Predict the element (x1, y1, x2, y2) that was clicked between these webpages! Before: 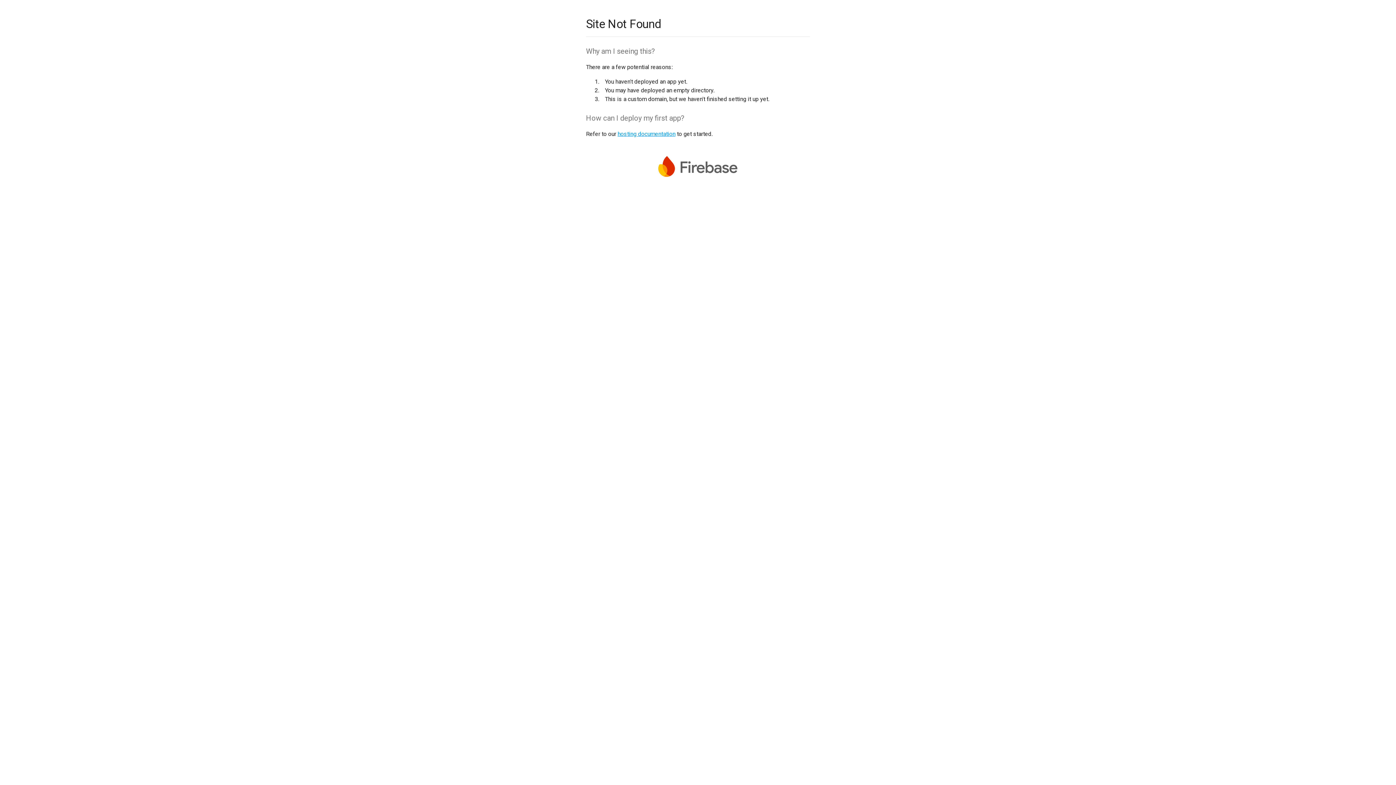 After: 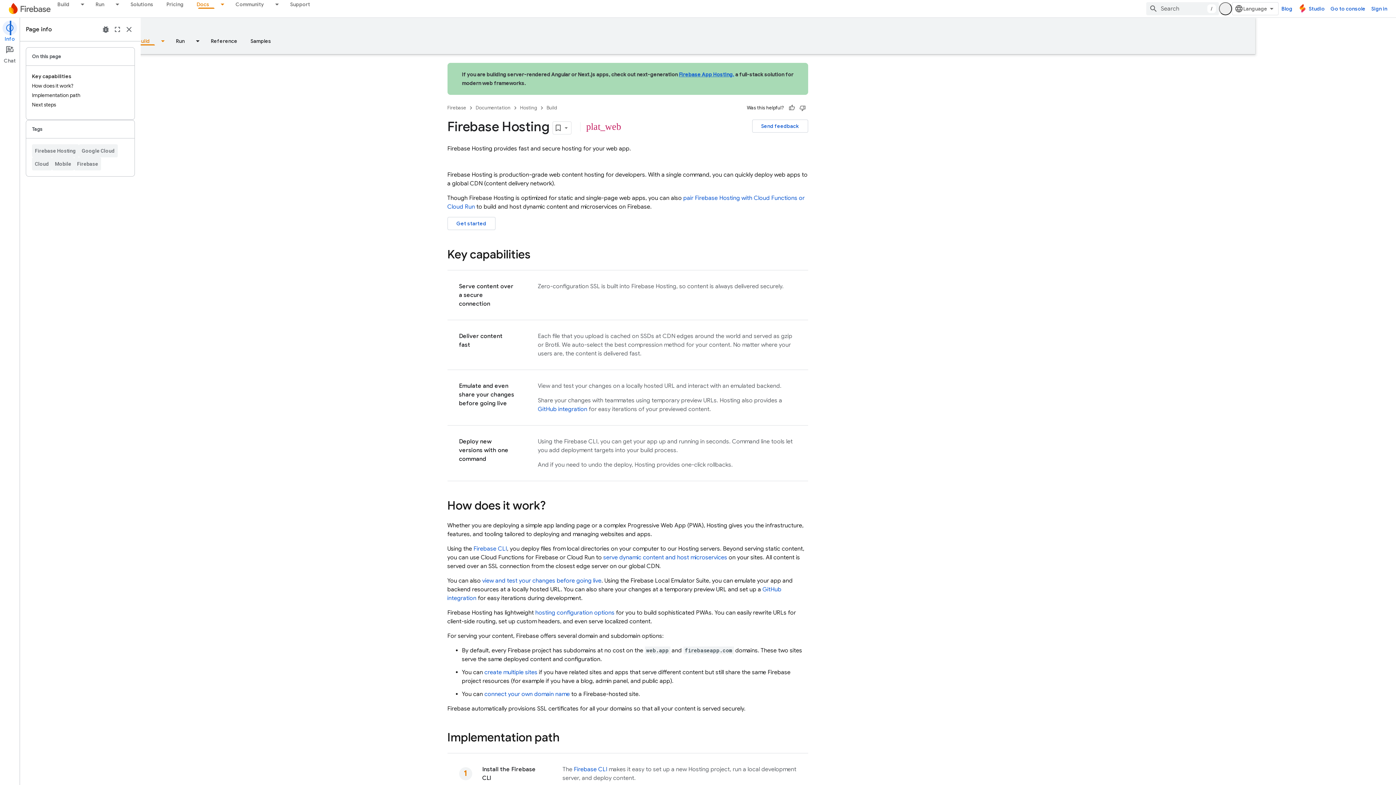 Action: label: hosting documentation bbox: (617, 130, 675, 137)